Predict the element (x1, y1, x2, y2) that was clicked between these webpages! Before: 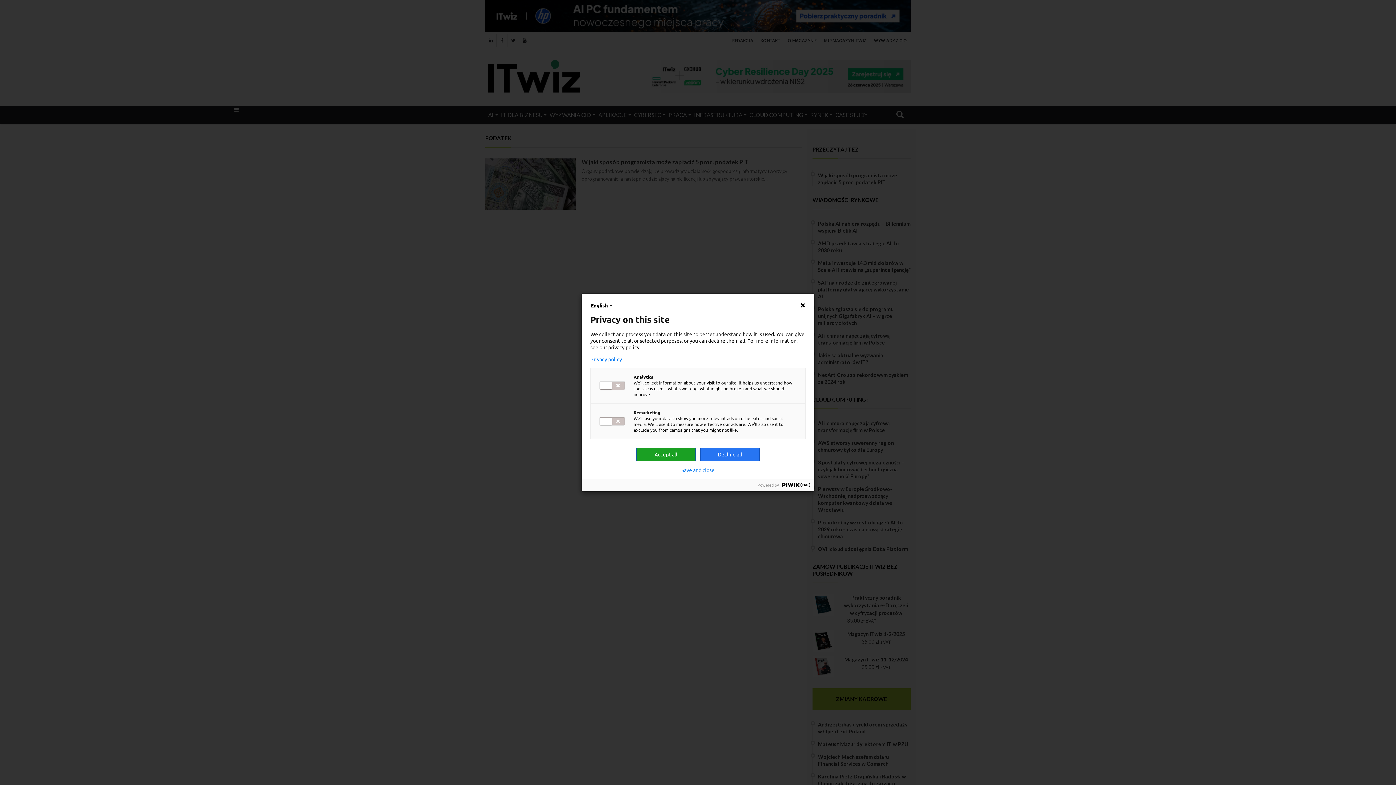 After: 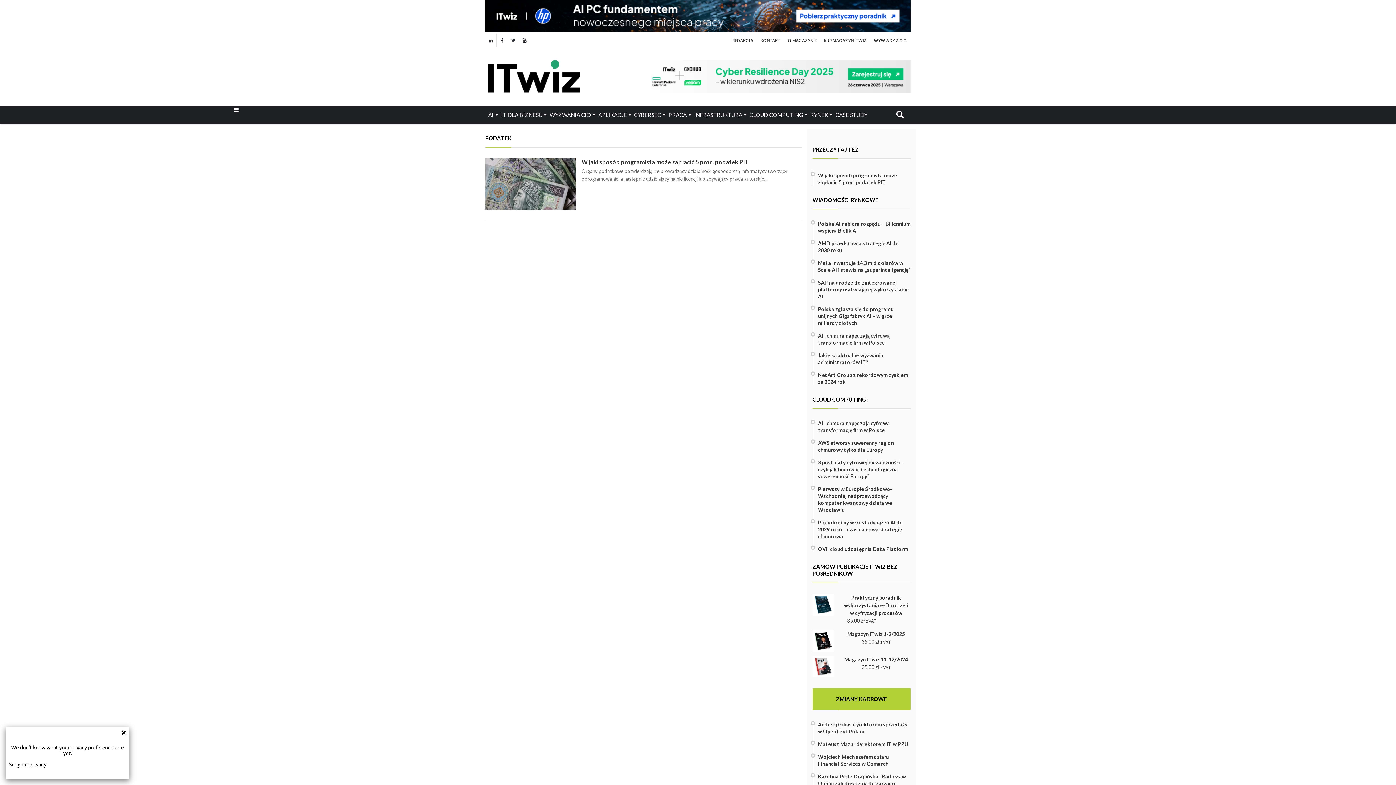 Action: bbox: (590, 356, 805, 362) label: Privacy policy